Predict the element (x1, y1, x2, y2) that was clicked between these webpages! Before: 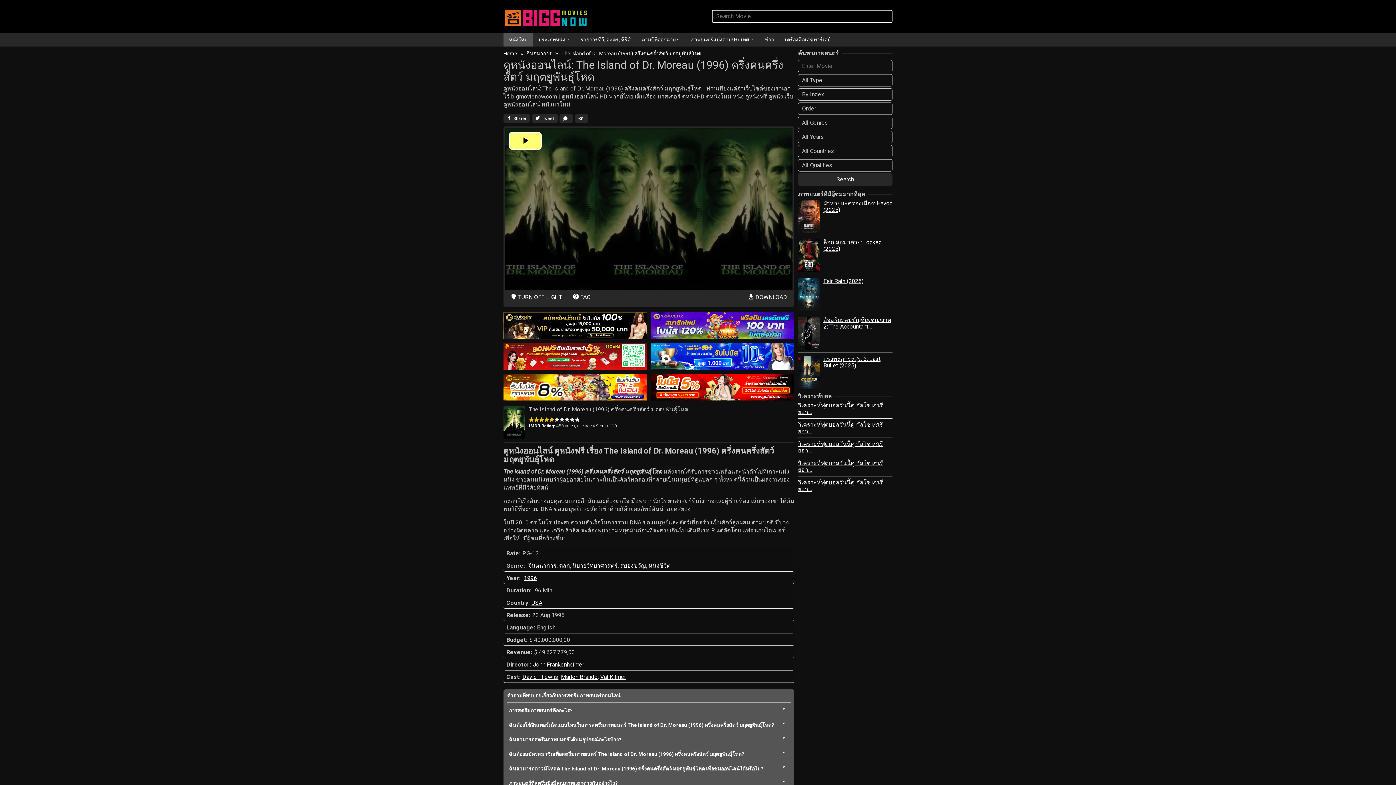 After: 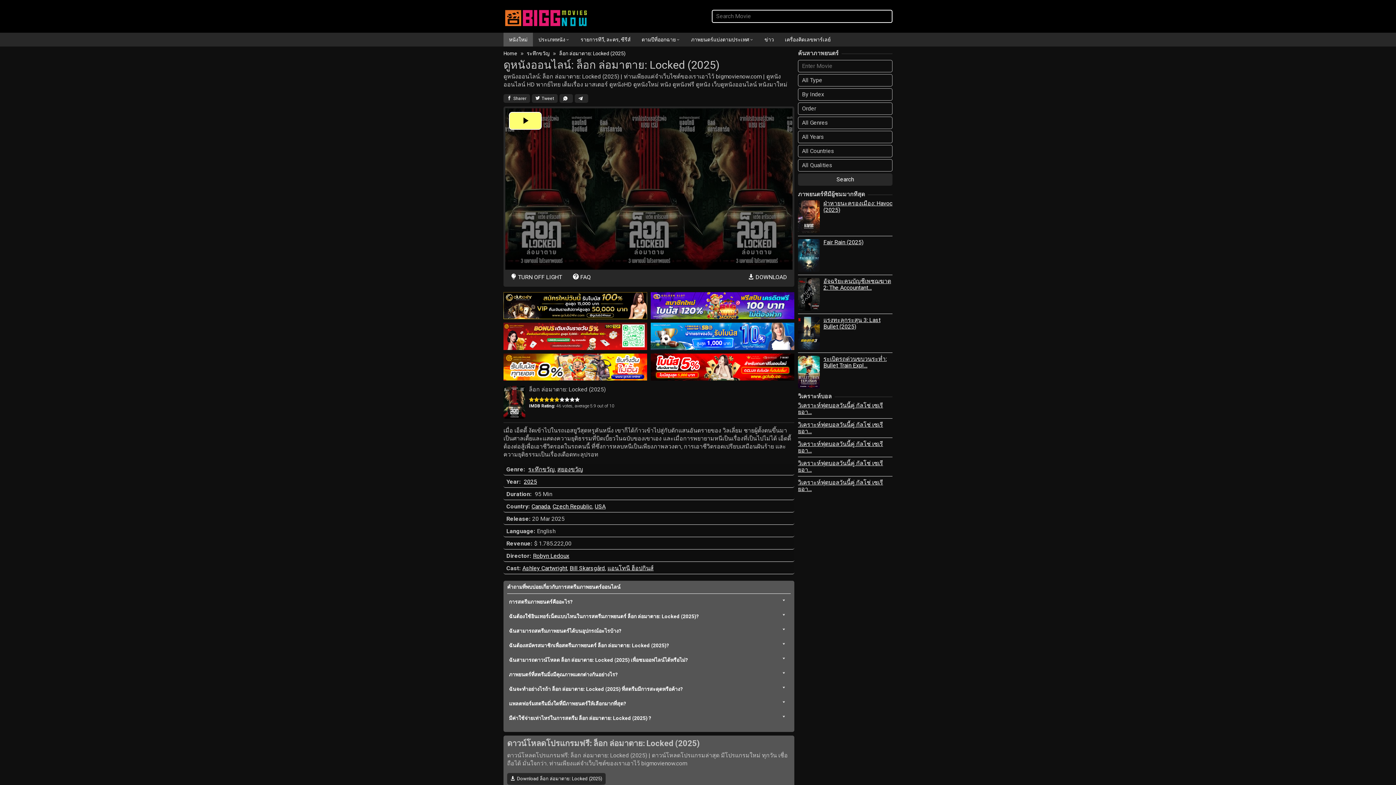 Action: label: ล็อก ล่อมาตาย: Locked (2025) bbox: (823, 238, 882, 252)